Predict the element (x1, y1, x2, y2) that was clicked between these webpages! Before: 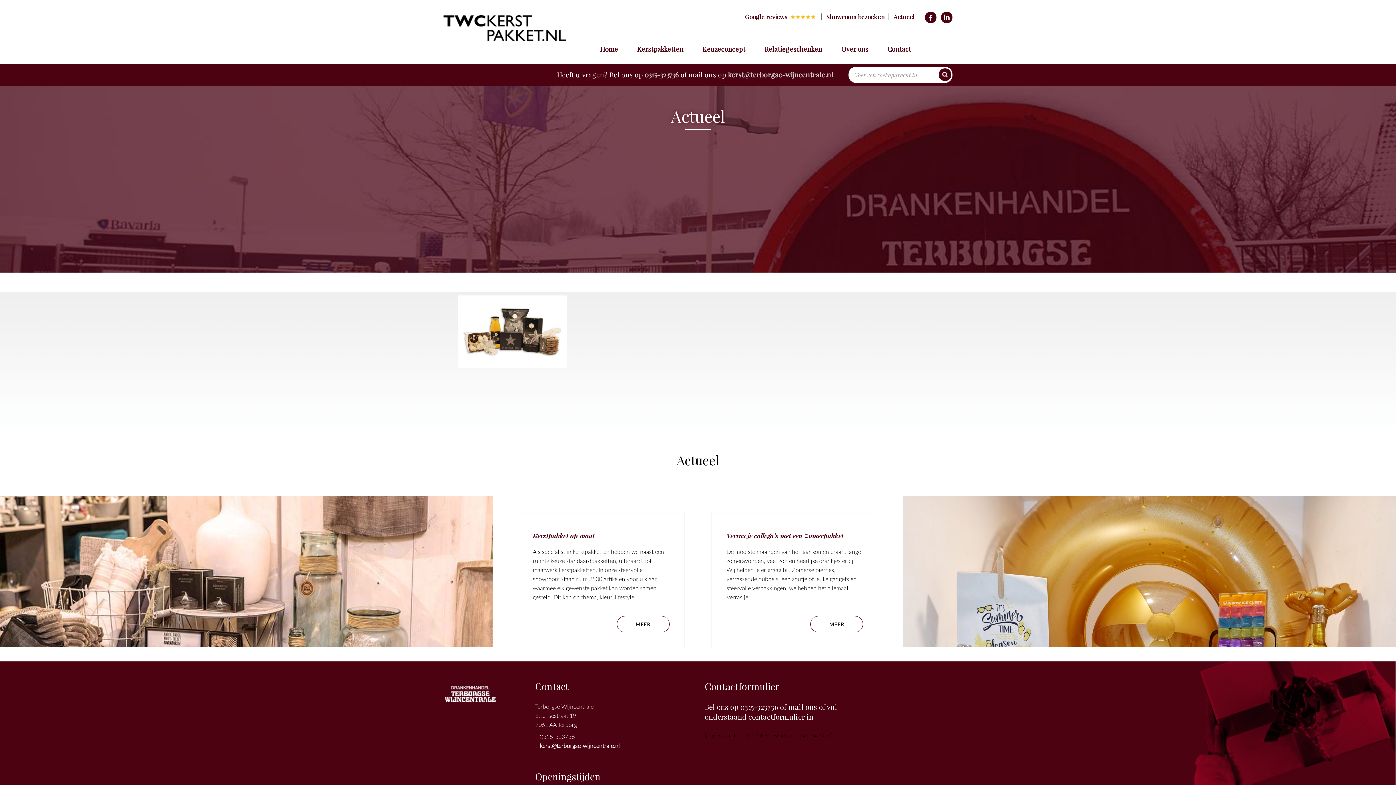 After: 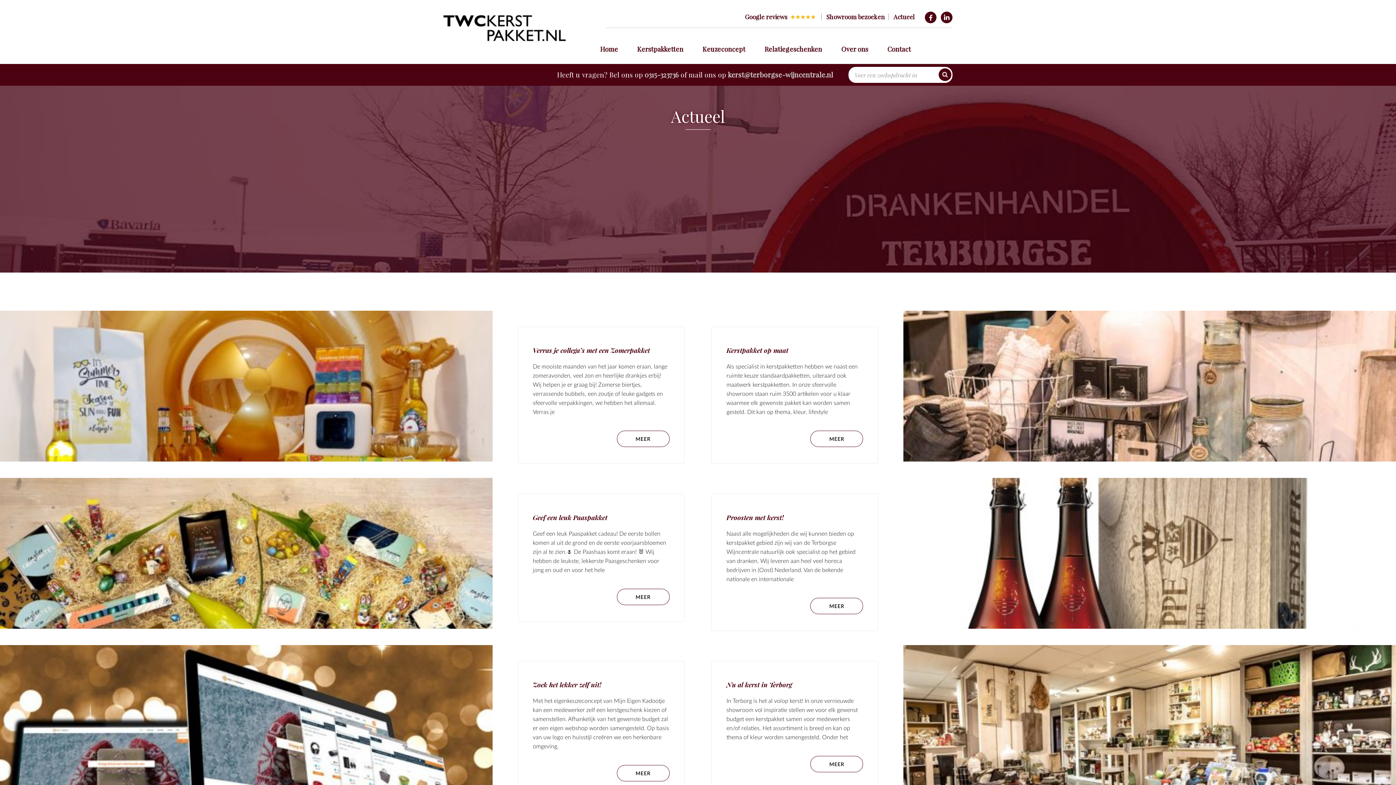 Action: label: Actueel bbox: (893, 13, 914, 20)